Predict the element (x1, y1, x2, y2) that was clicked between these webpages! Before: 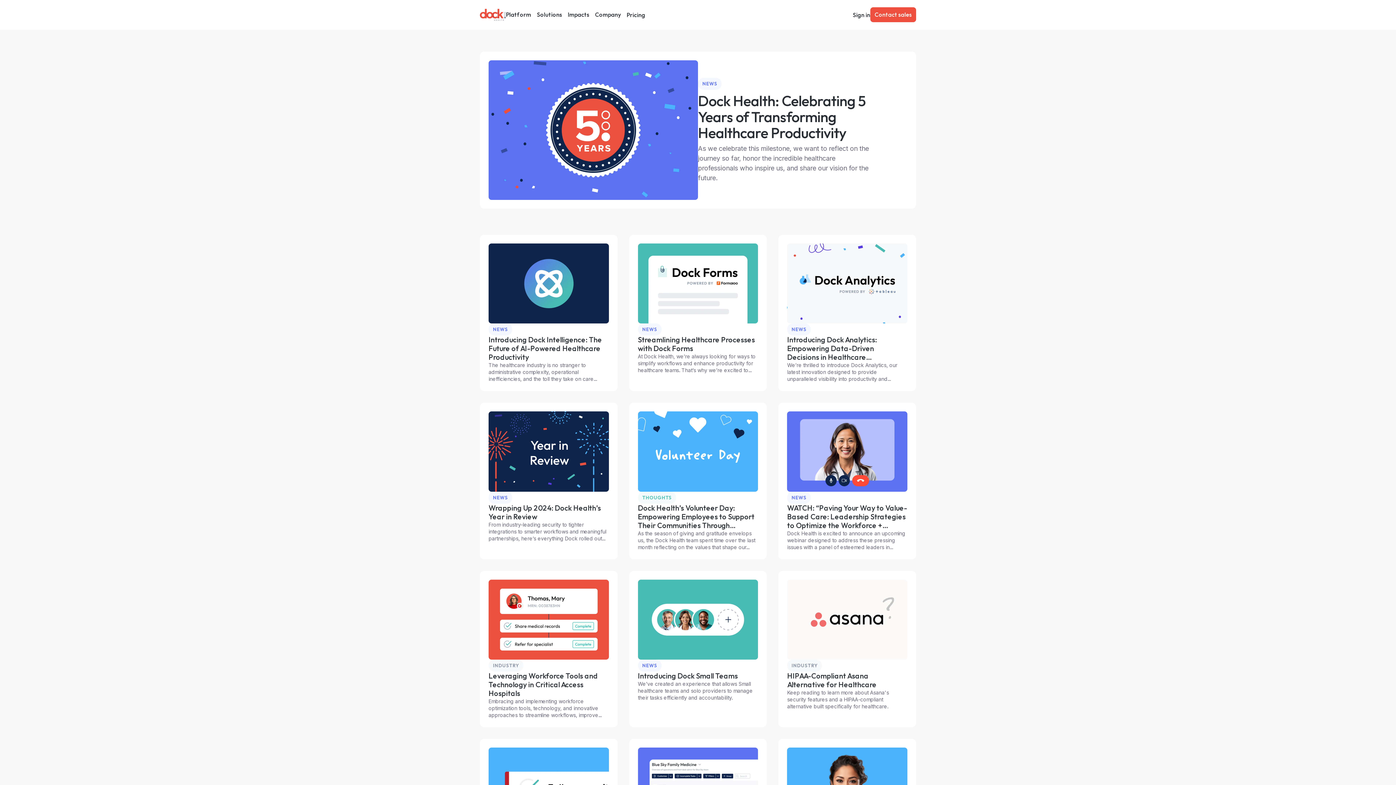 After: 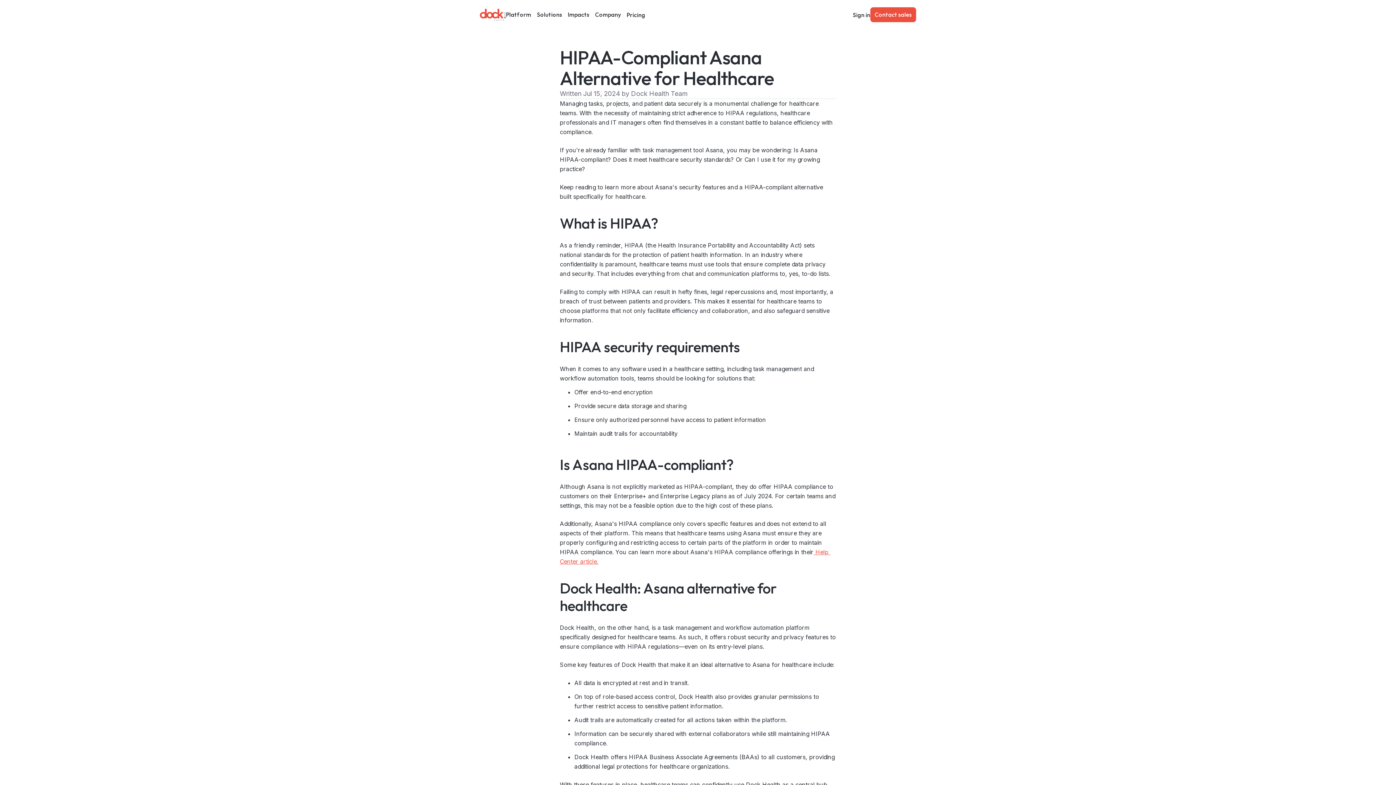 Action: bbox: (787, 672, 907, 689) label: HIPAA-Compliant Asana Alternative for Healthcare